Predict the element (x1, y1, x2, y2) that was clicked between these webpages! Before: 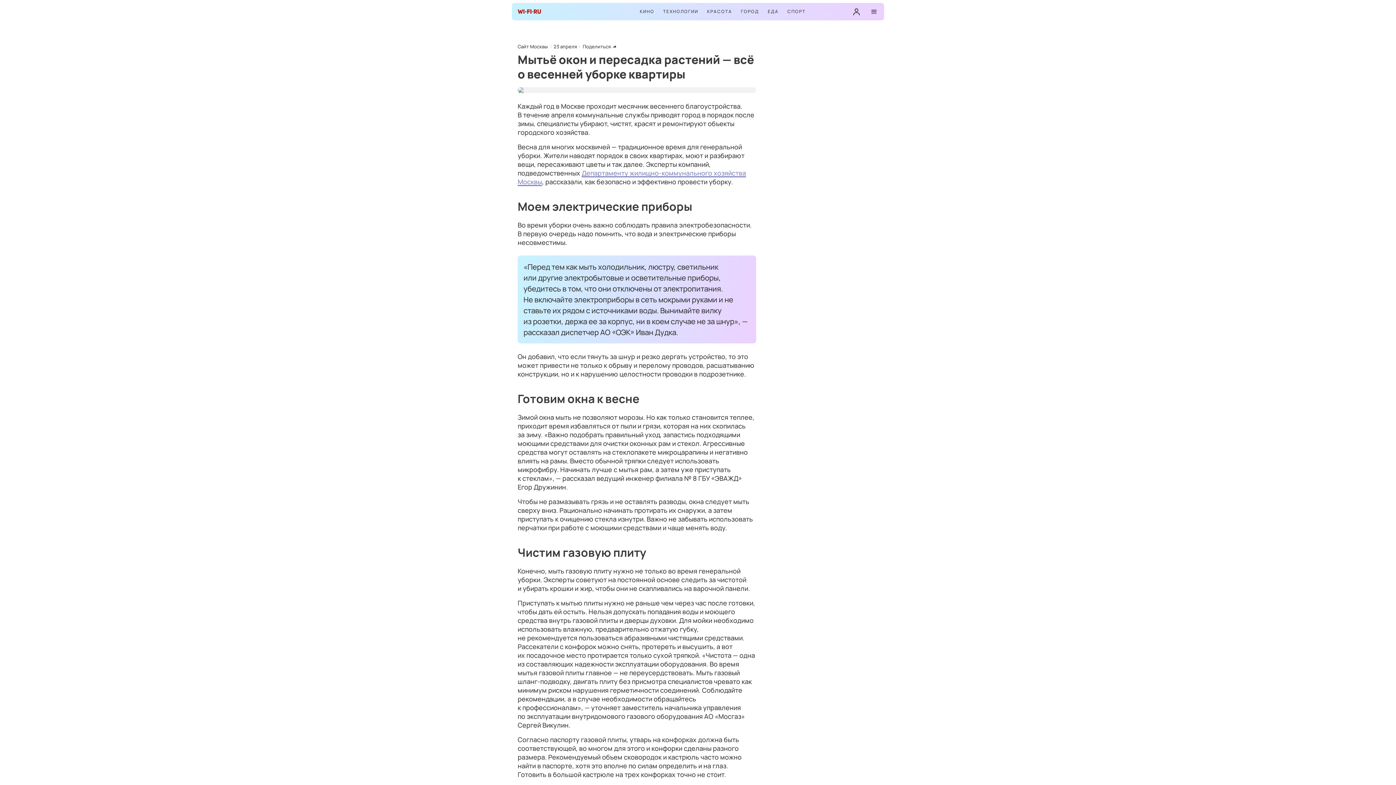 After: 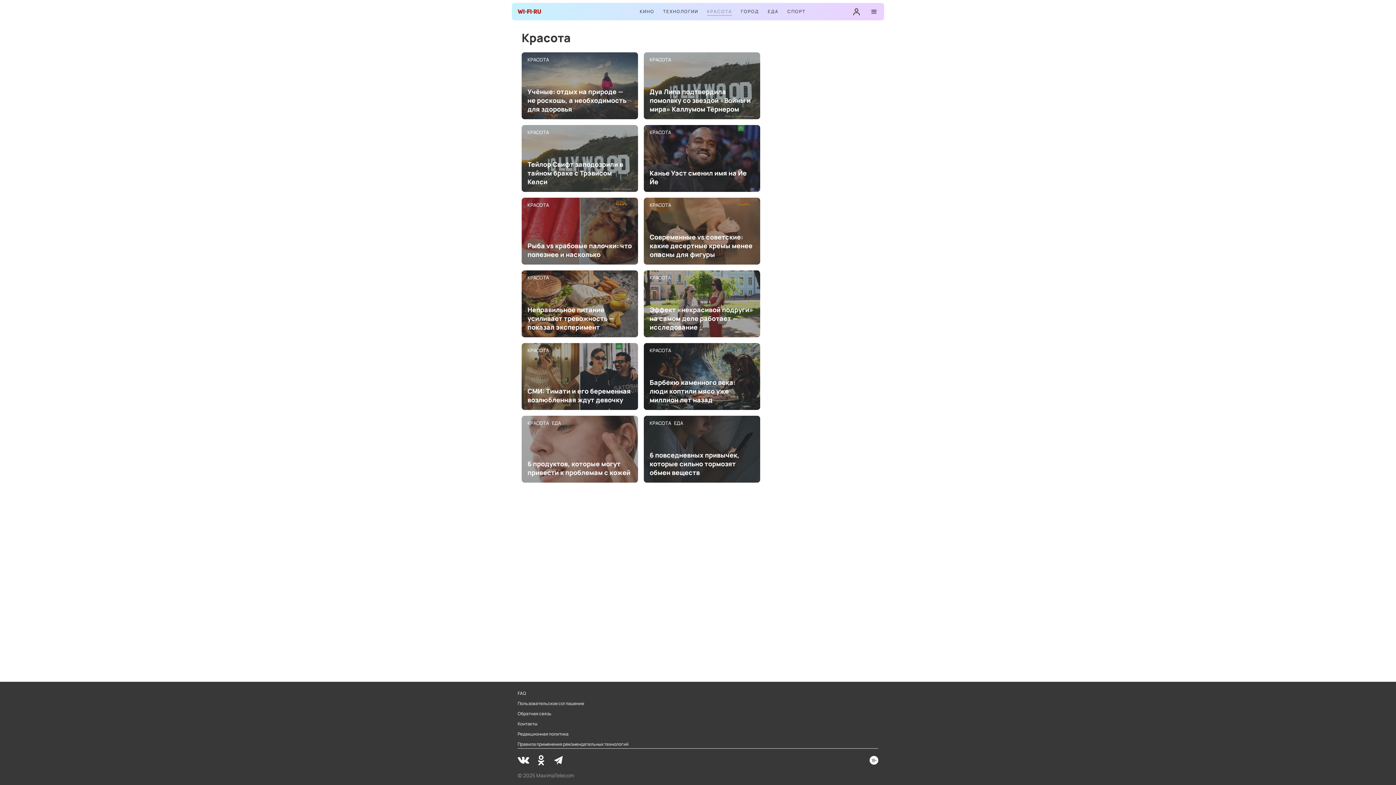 Action: label: КРАСОТА bbox: (707, 8, 732, 15)